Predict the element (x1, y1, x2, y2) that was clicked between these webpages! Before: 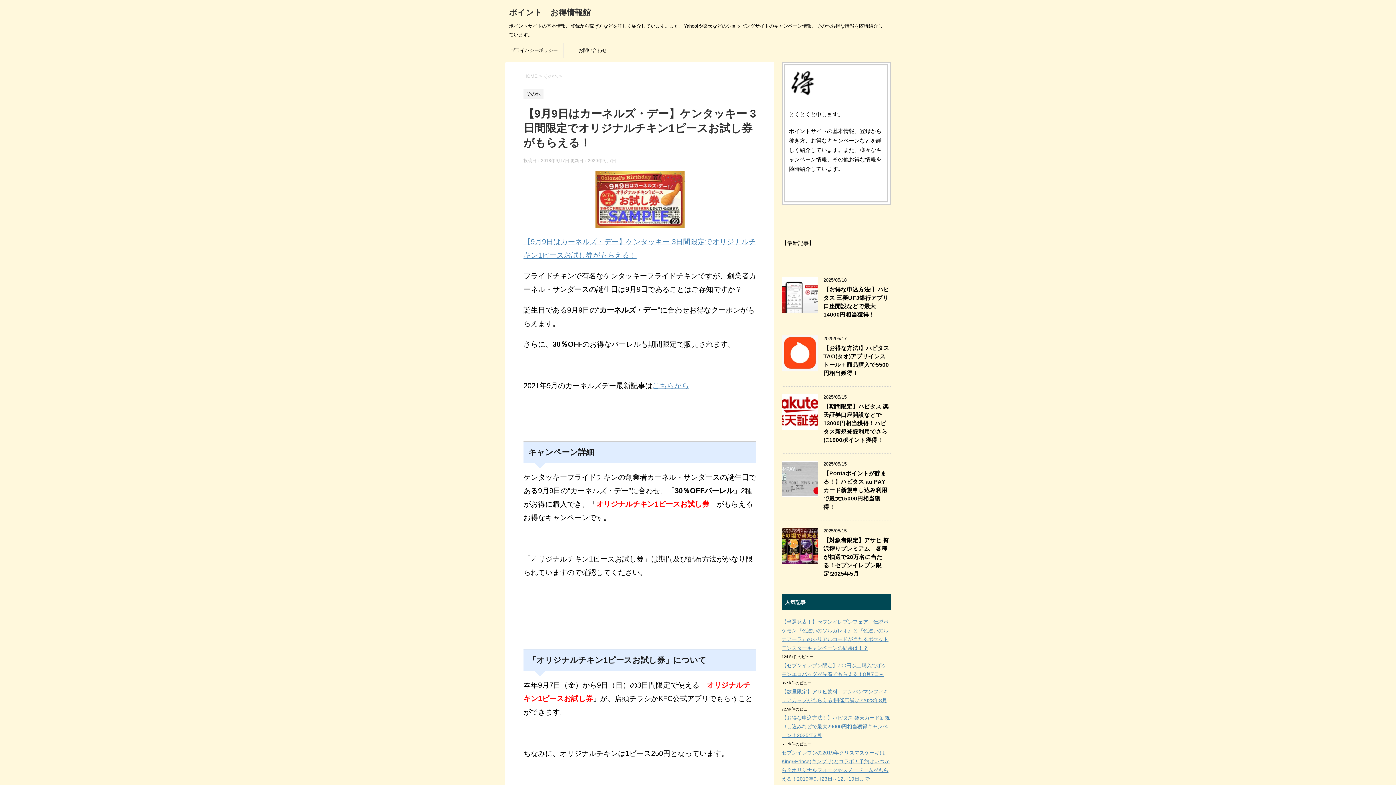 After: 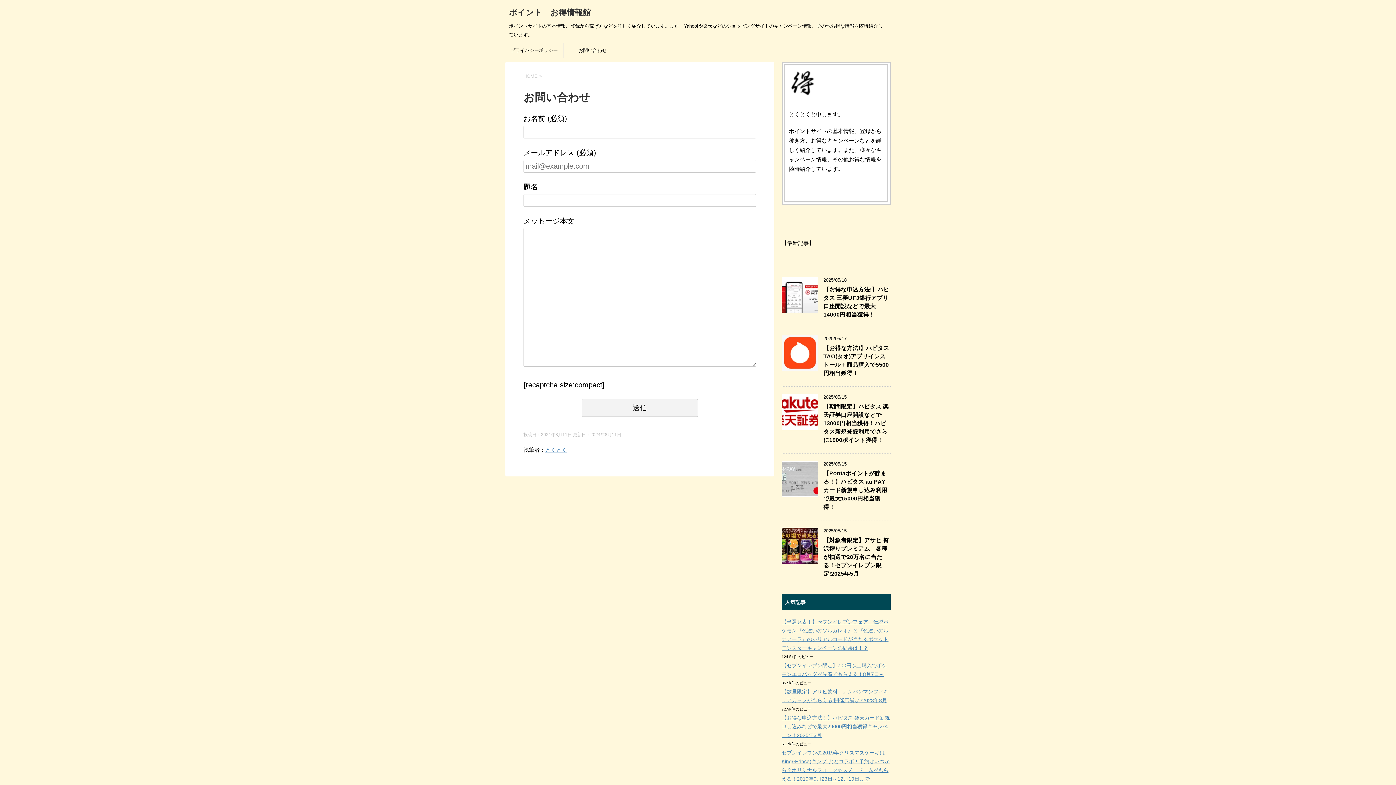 Action: bbox: (563, 43, 621, 57) label: お問い合わせ